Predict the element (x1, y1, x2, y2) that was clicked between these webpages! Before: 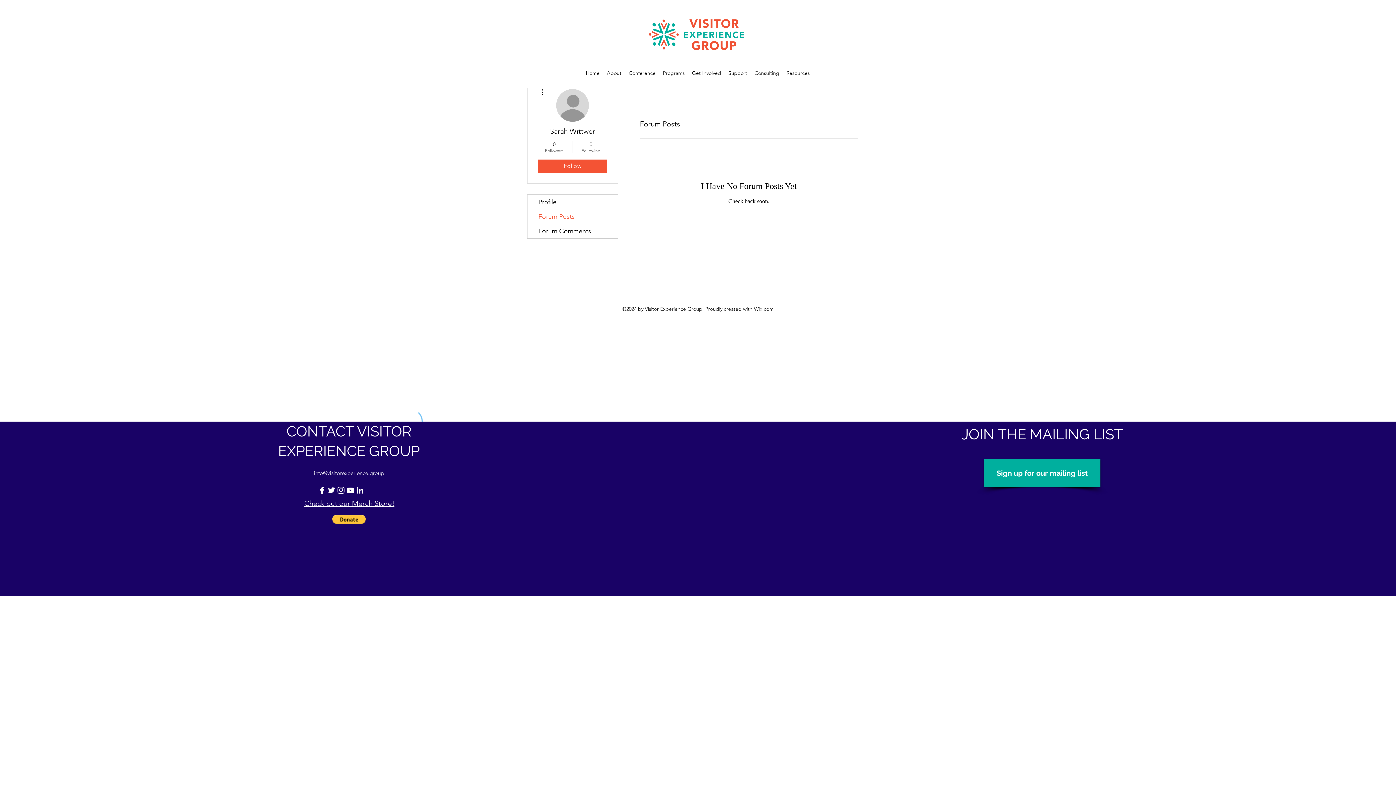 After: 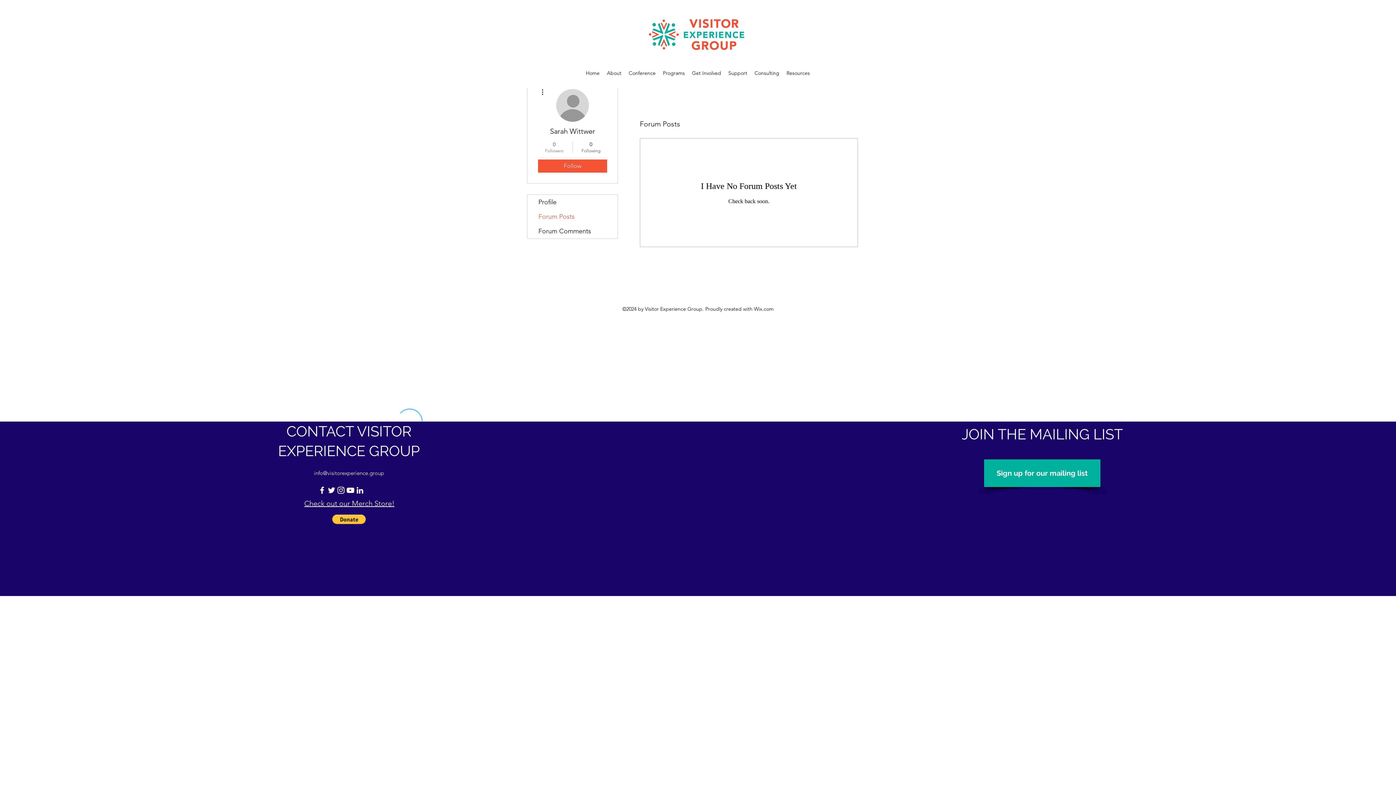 Action: label: 0
Followers bbox: (539, 140, 569, 153)